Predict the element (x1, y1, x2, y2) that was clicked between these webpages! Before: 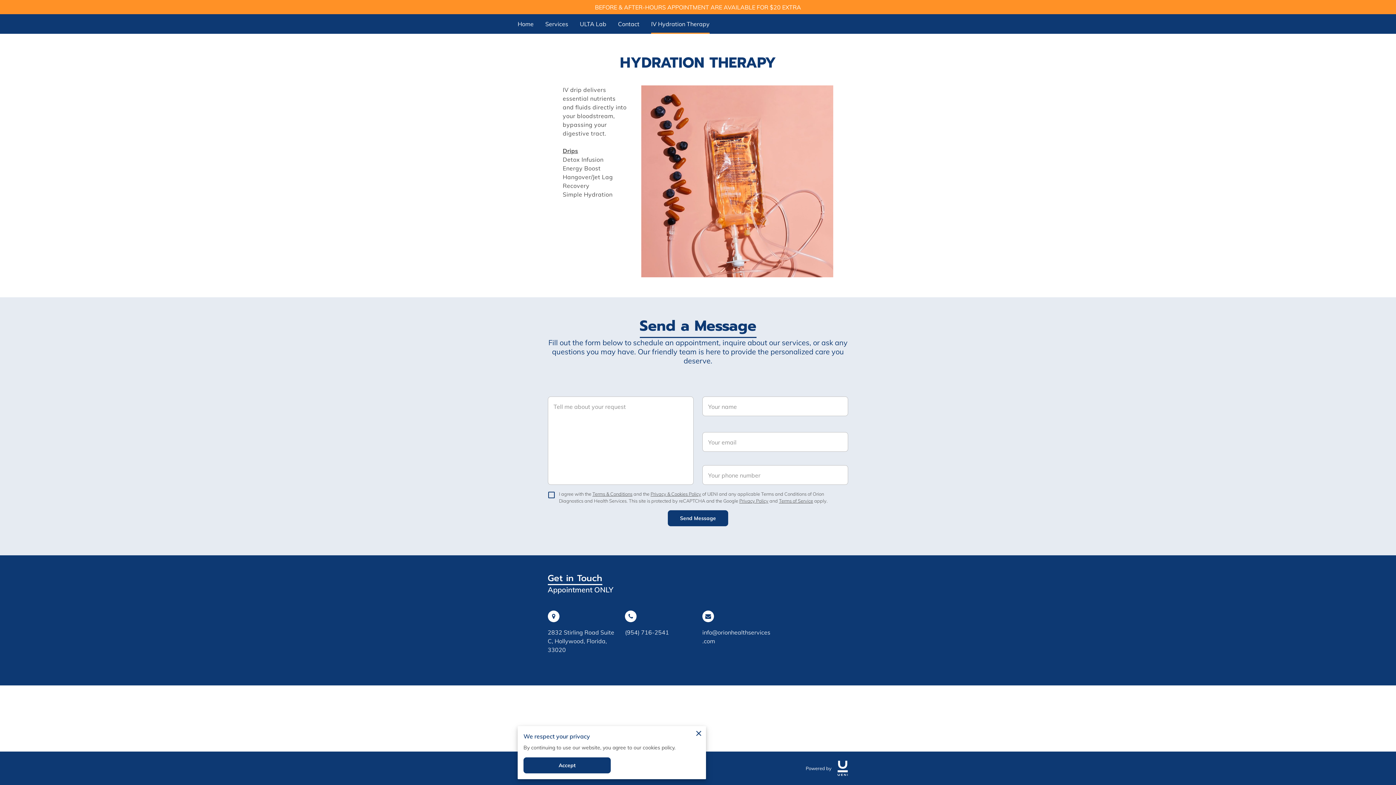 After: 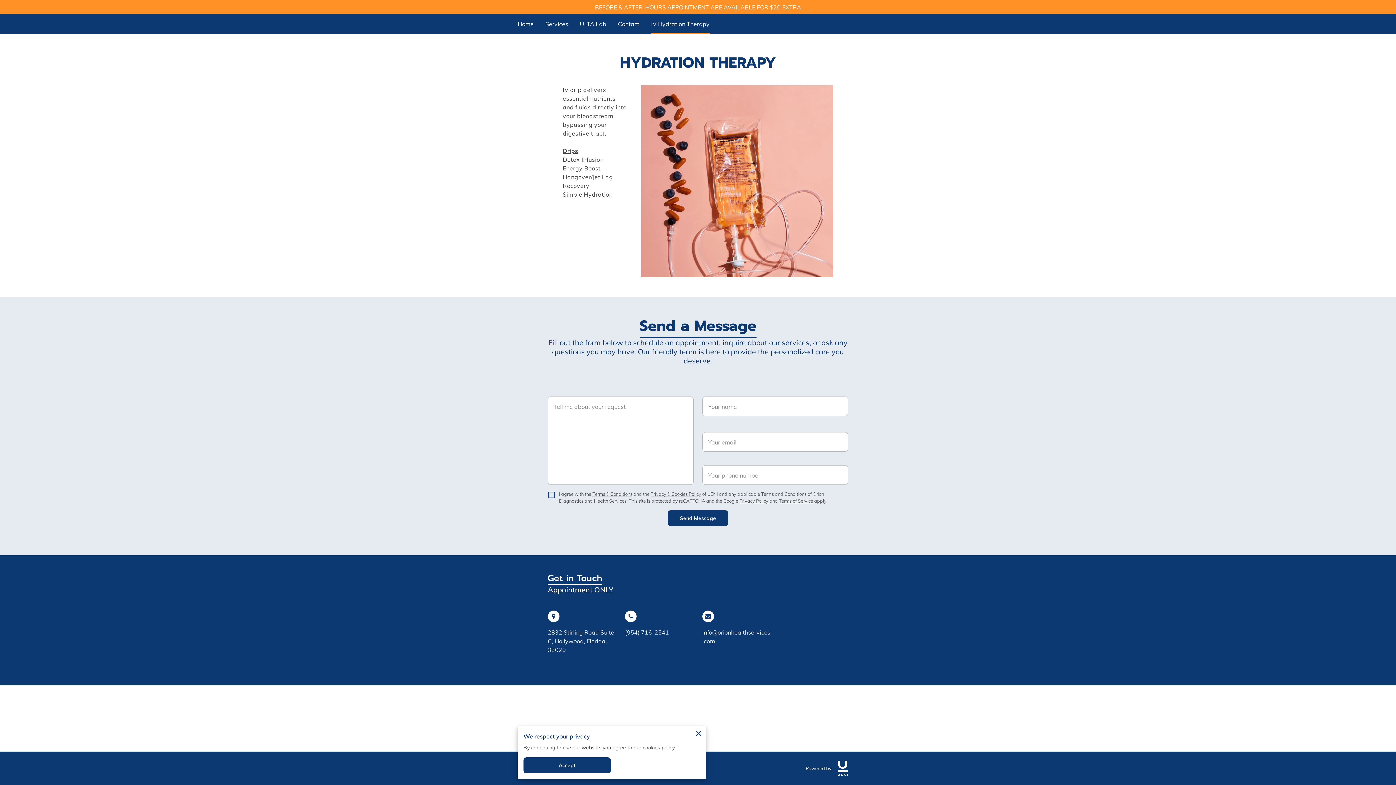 Action: bbox: (547, 610, 616, 654) label: 2832 Stirling Road Suite C, Hollywood, Florida, 33020